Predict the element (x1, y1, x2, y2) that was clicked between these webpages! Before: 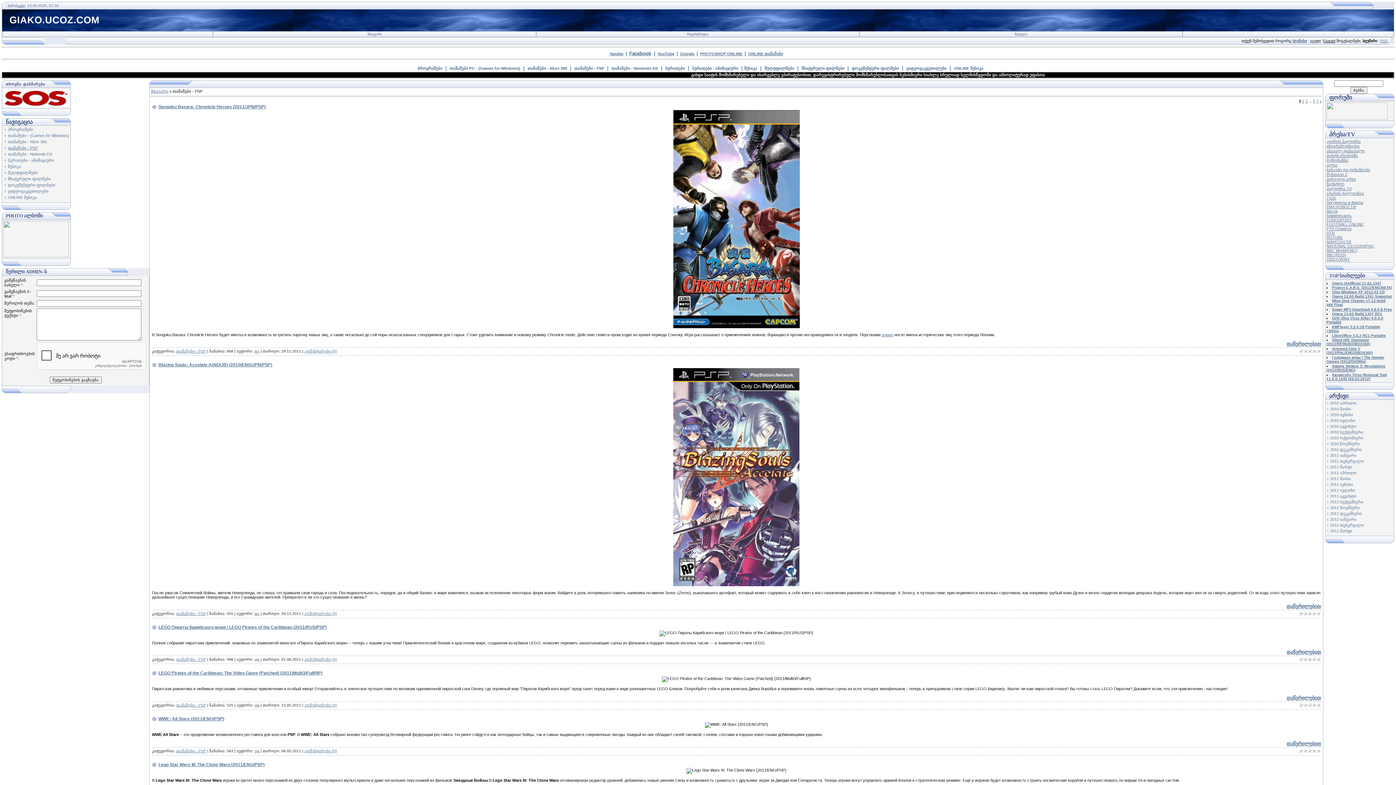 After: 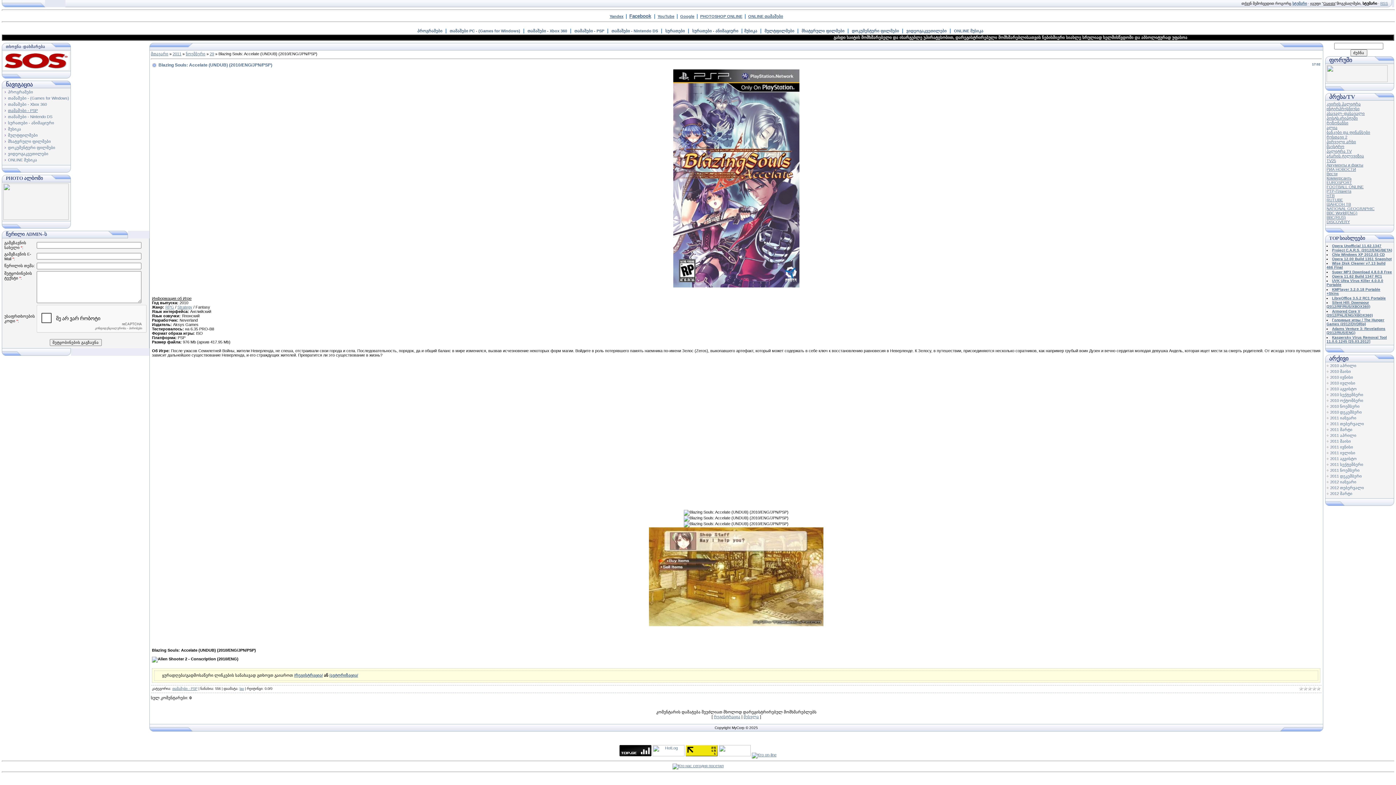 Action: bbox: (304, 611, 337, 616) label: კომენტარები (0)